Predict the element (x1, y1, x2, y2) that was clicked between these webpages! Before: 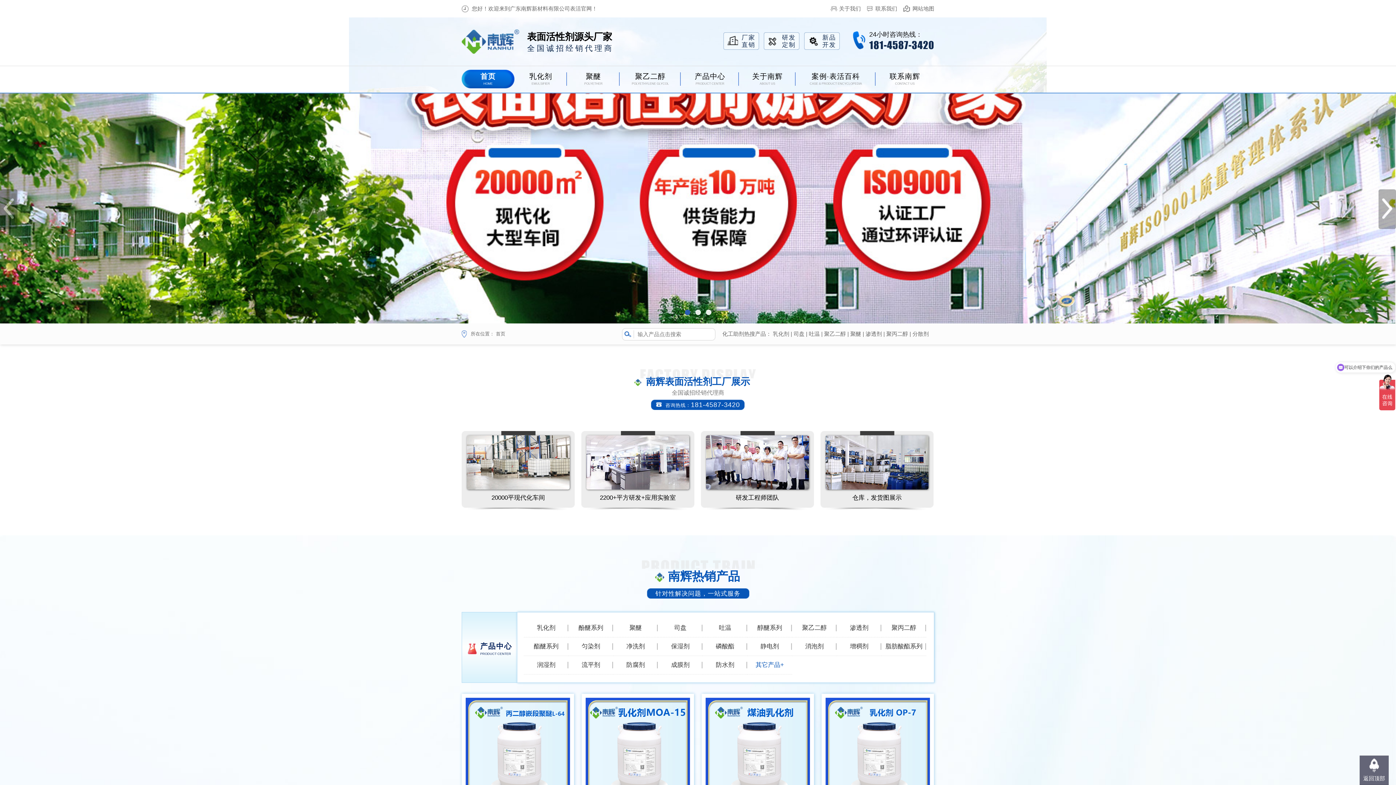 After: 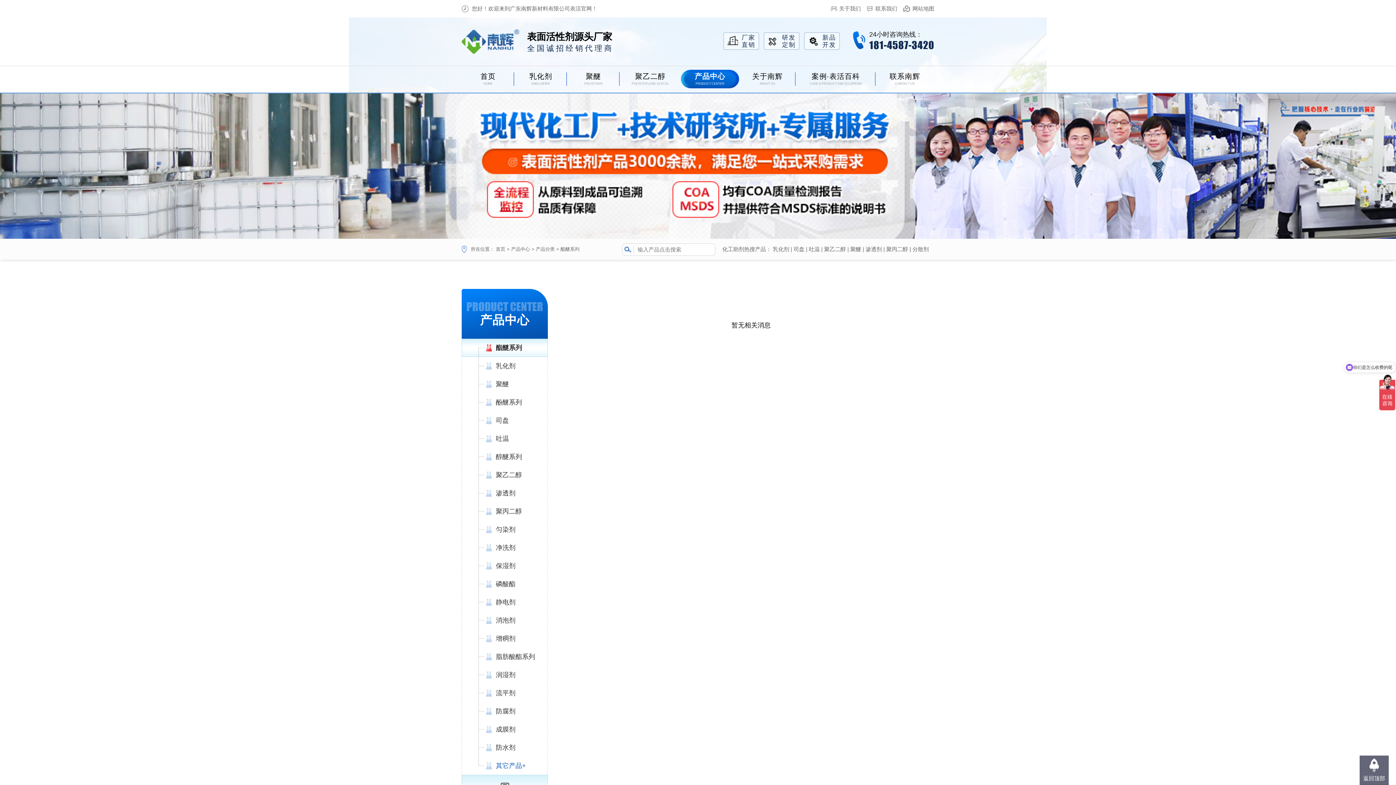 Action: label: 酯醚系列 bbox: (524, 637, 568, 656)